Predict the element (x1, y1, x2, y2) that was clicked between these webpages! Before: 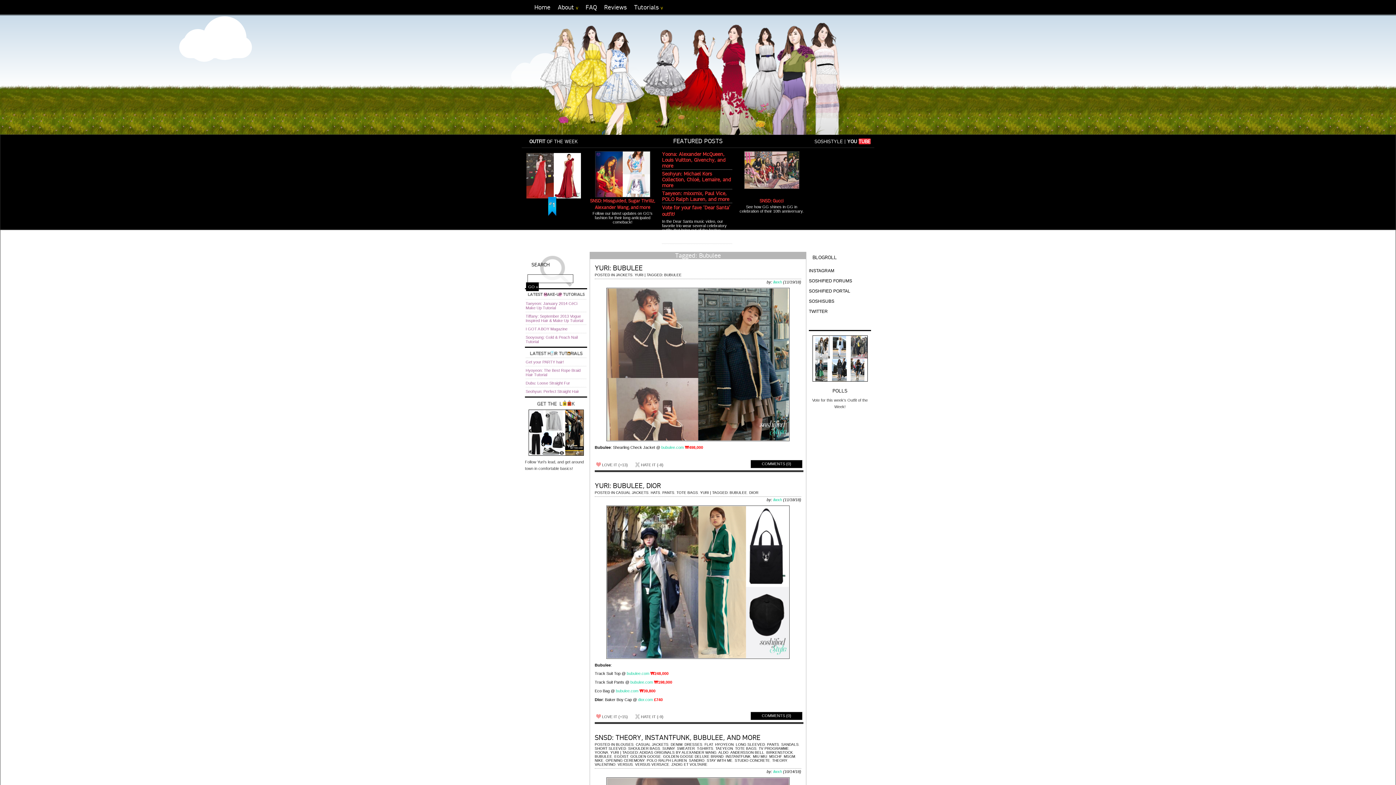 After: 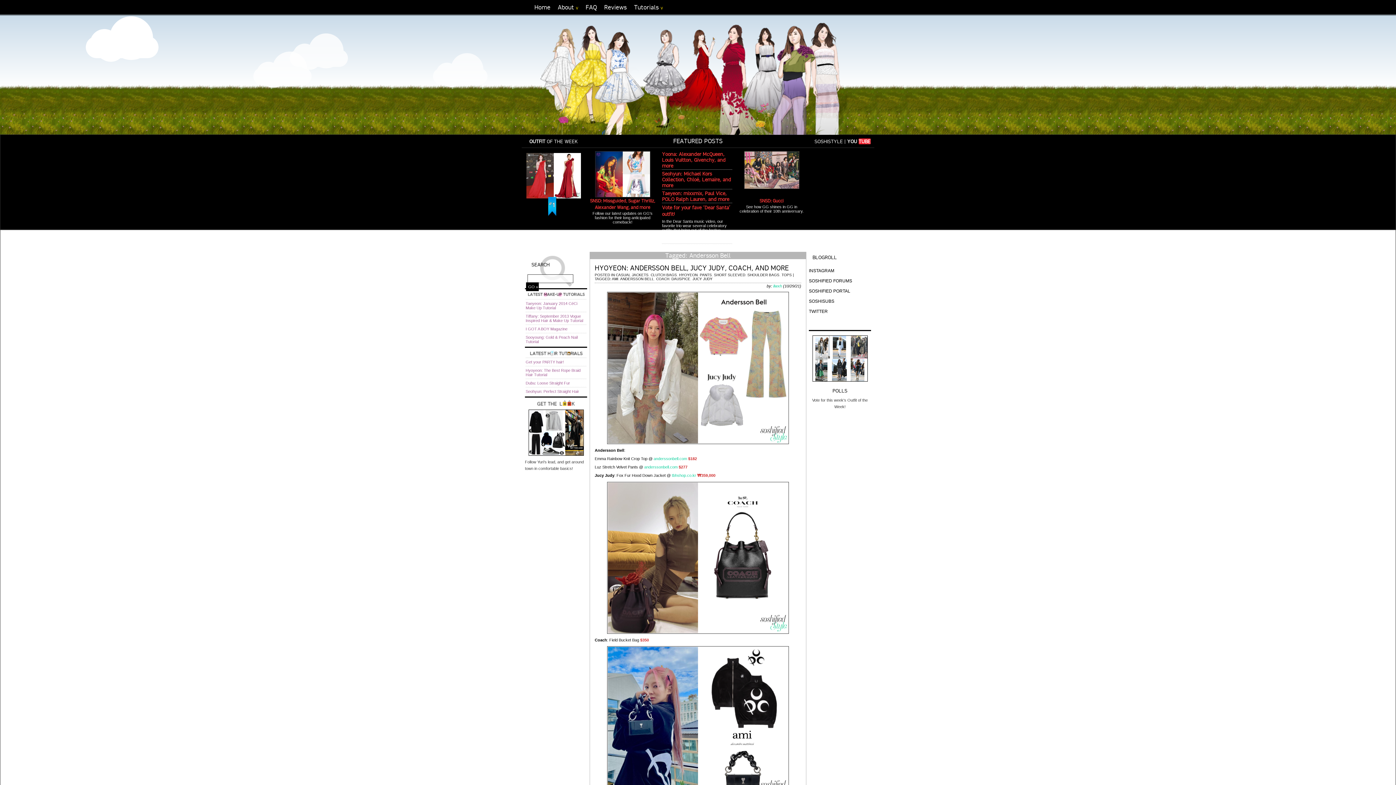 Action: bbox: (730, 750, 764, 754) label: ANDERSSON BELL